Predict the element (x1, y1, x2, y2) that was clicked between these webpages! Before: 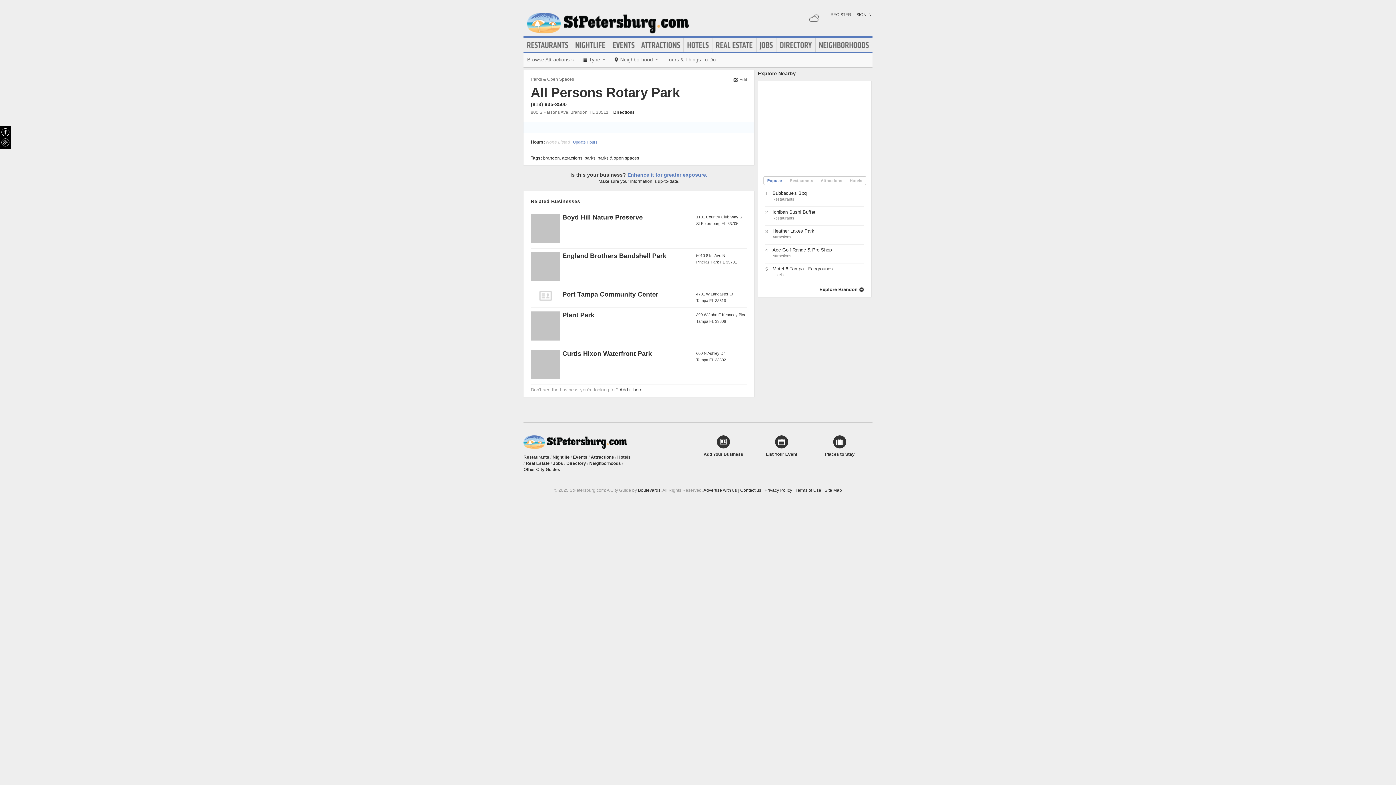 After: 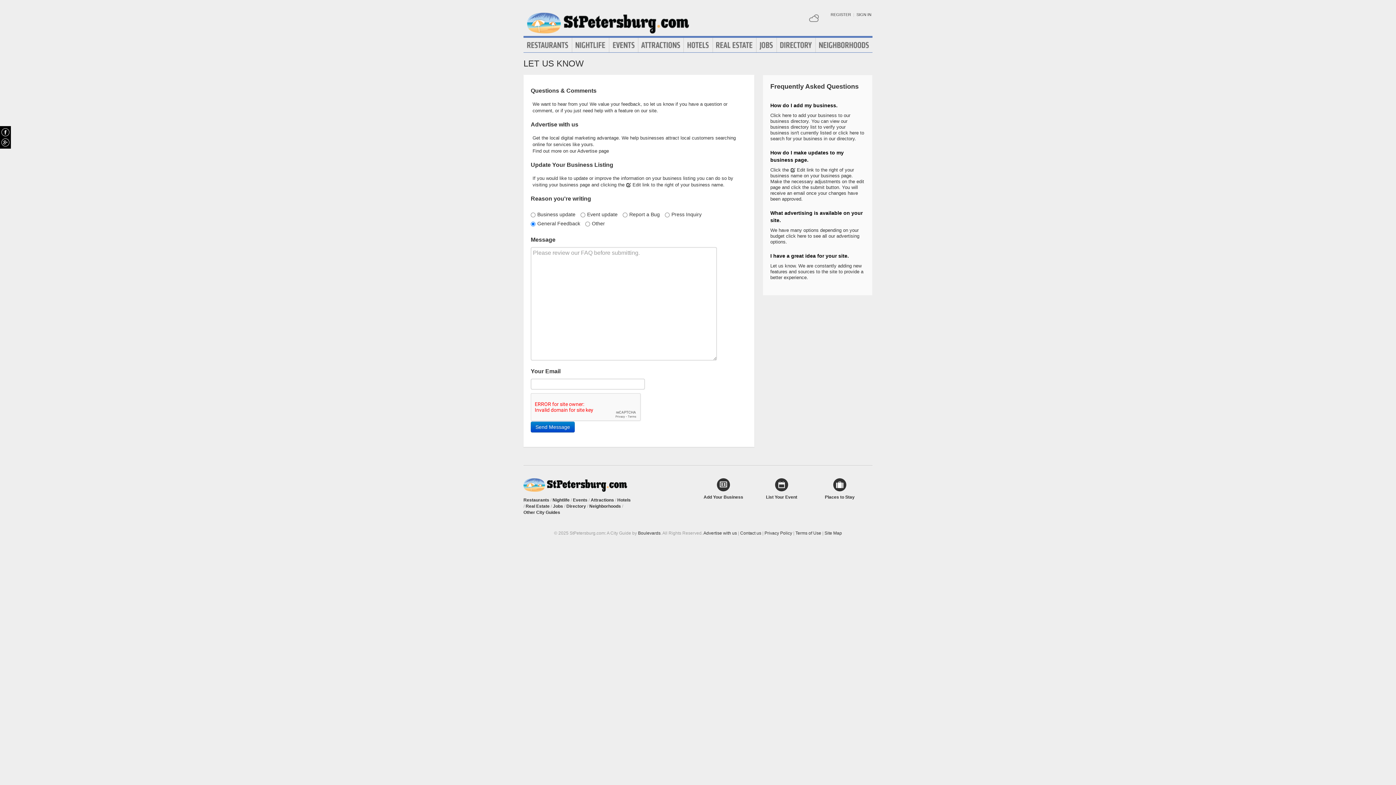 Action: label: Contact us bbox: (740, 487, 761, 492)